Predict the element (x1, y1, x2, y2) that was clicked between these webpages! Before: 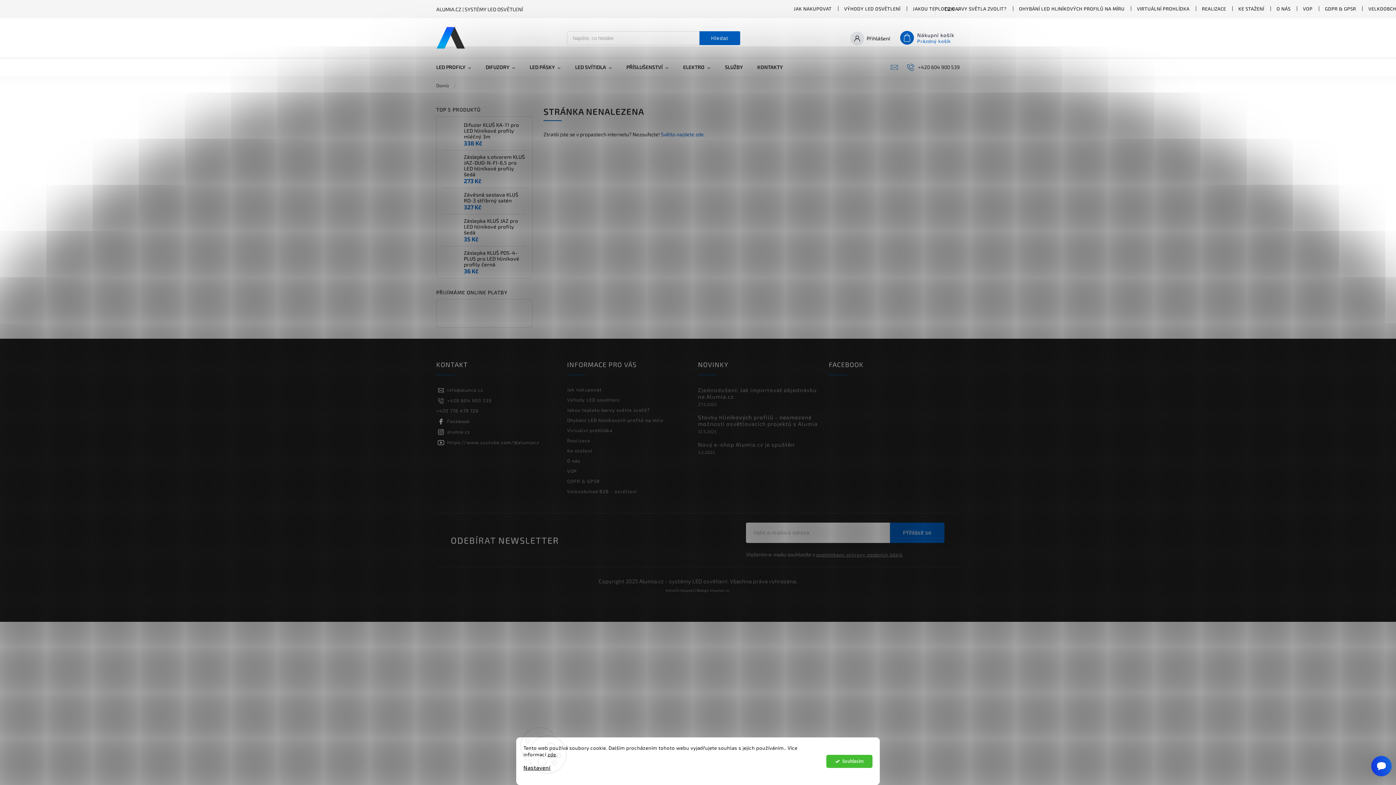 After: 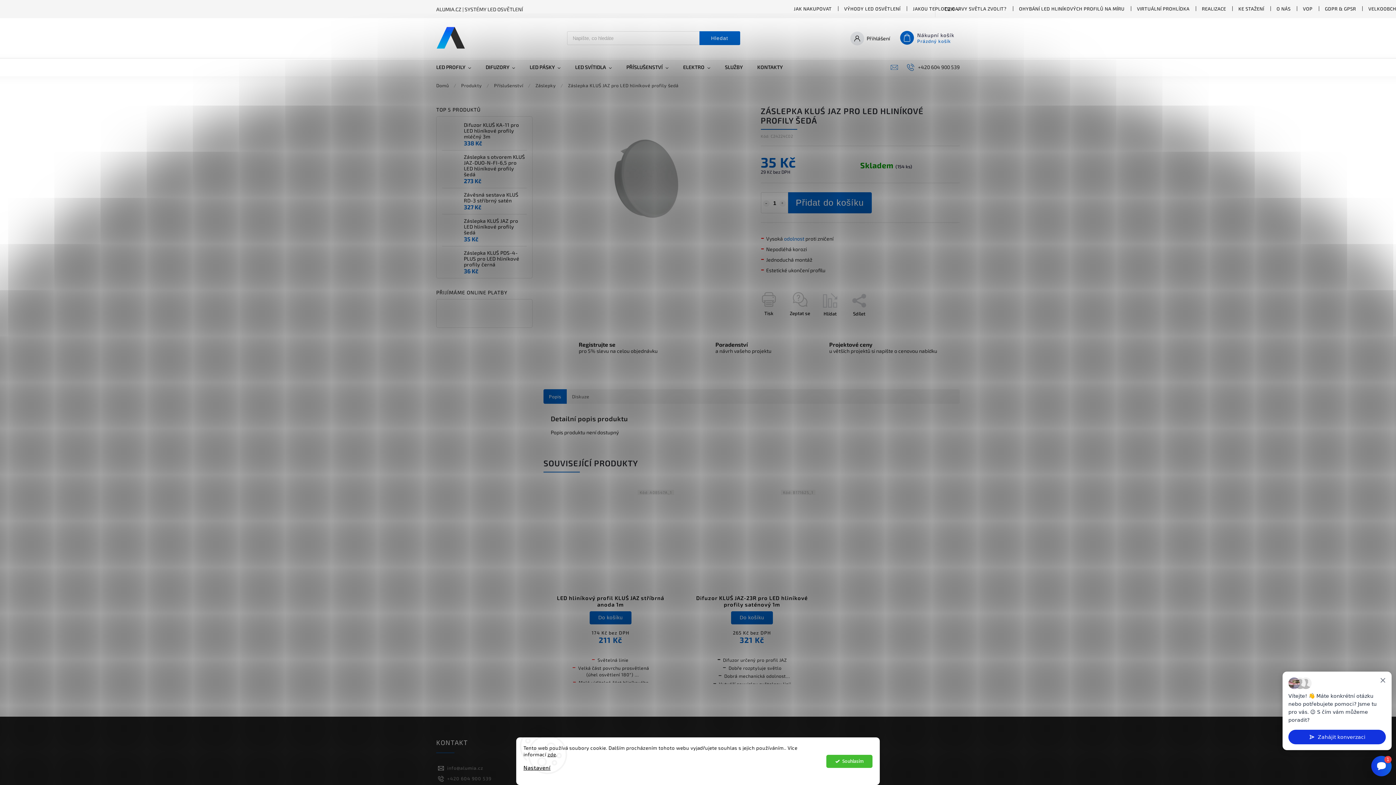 Action: bbox: (460, 218, 526, 242) label: Záslepka KLUŚ JAZ pro LED hliníkové profily šedá
35 Kč